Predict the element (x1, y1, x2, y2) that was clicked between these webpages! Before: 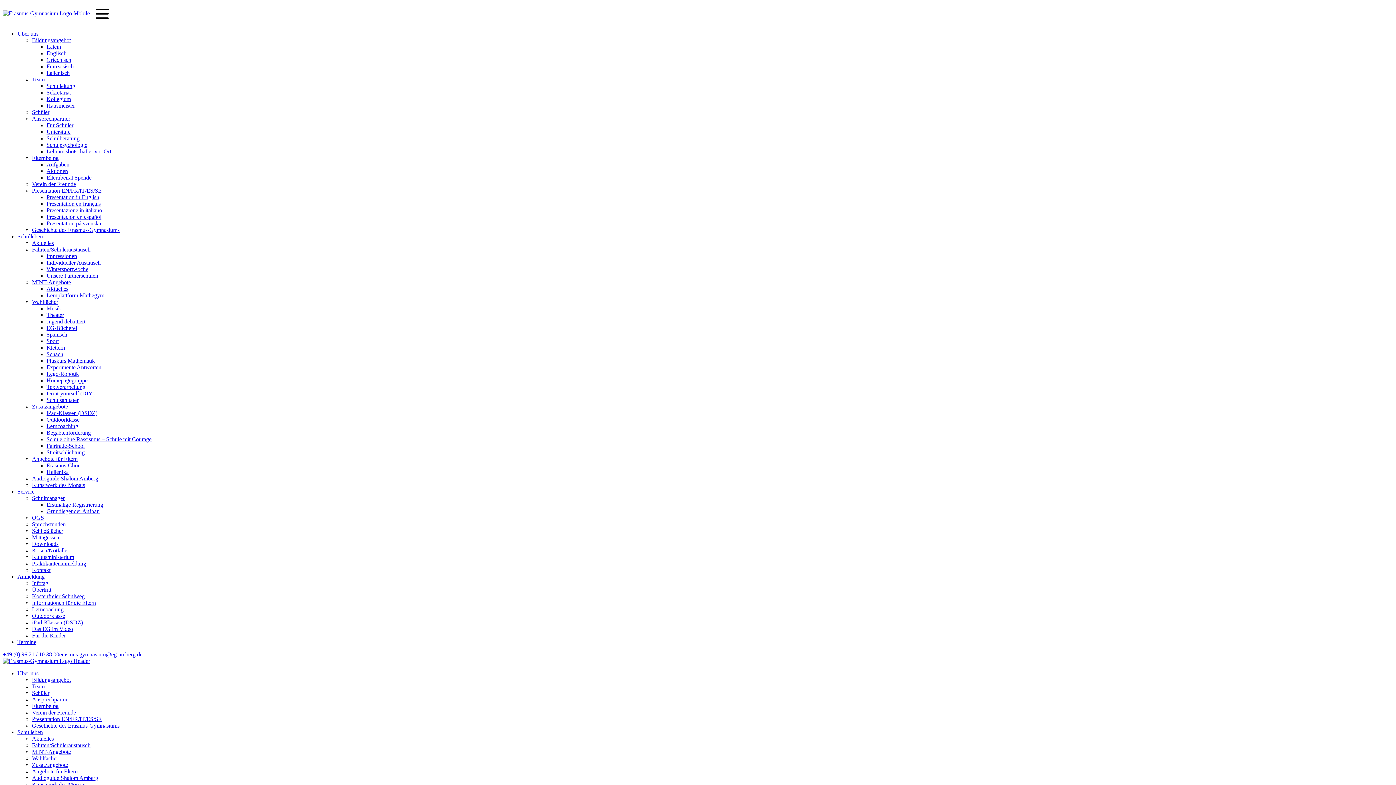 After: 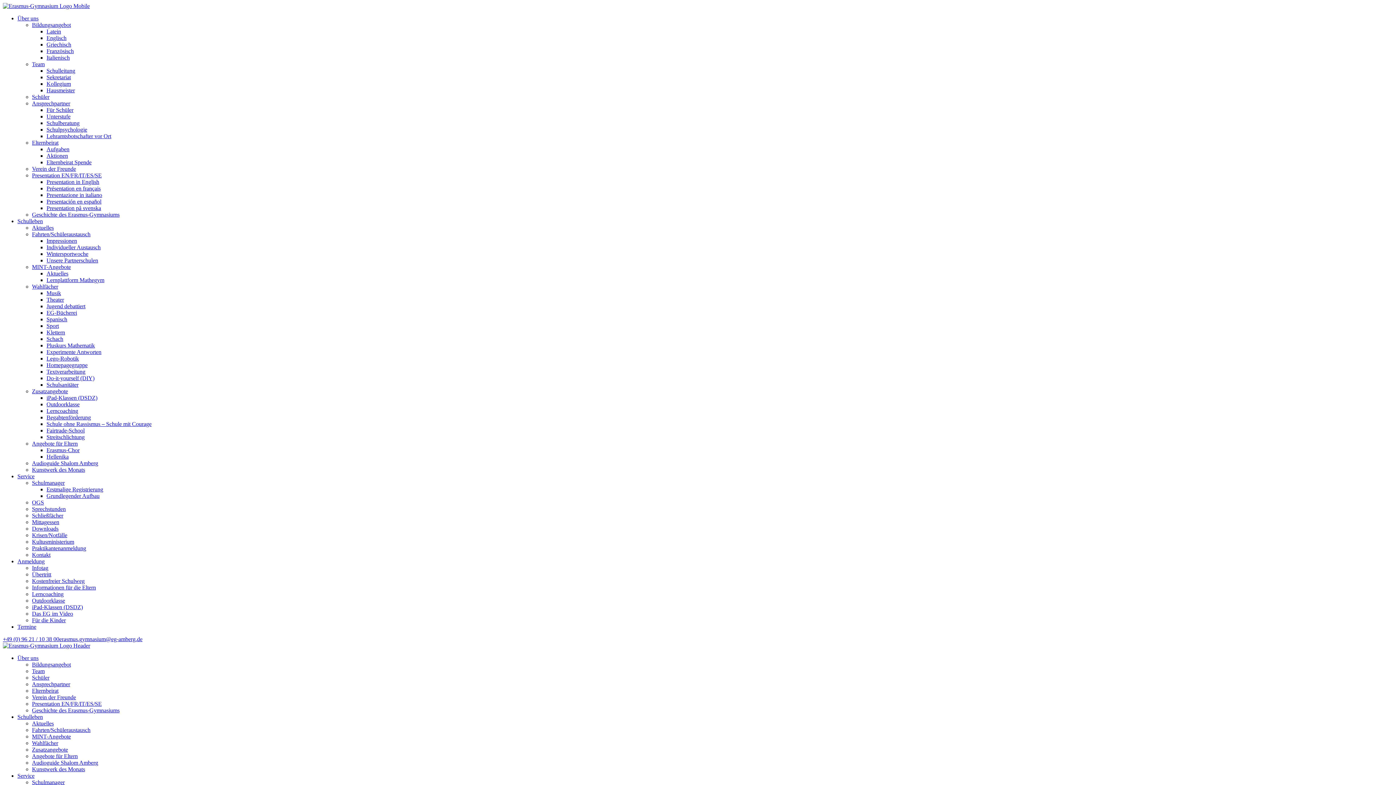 Action: bbox: (46, 501, 103, 508) label: Erstmalige Registrierung